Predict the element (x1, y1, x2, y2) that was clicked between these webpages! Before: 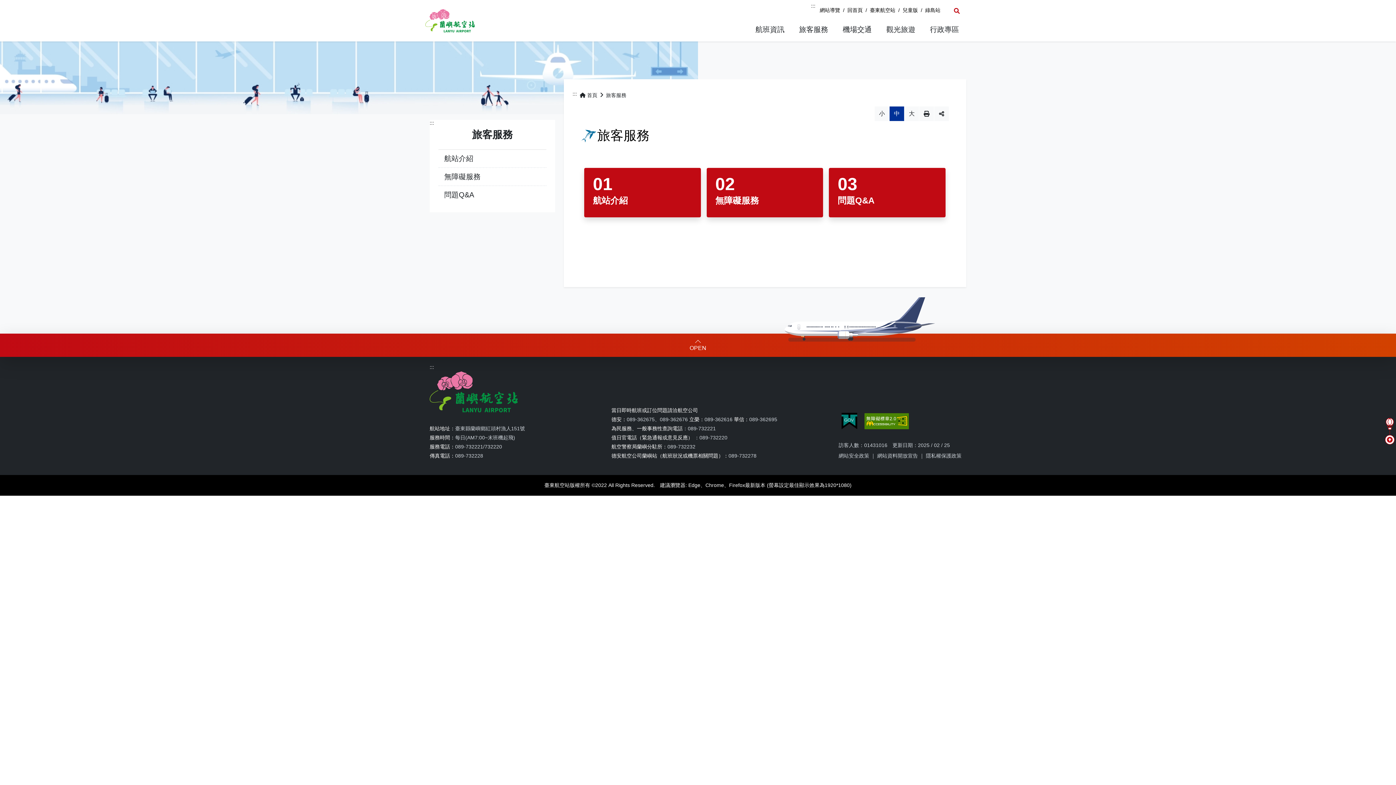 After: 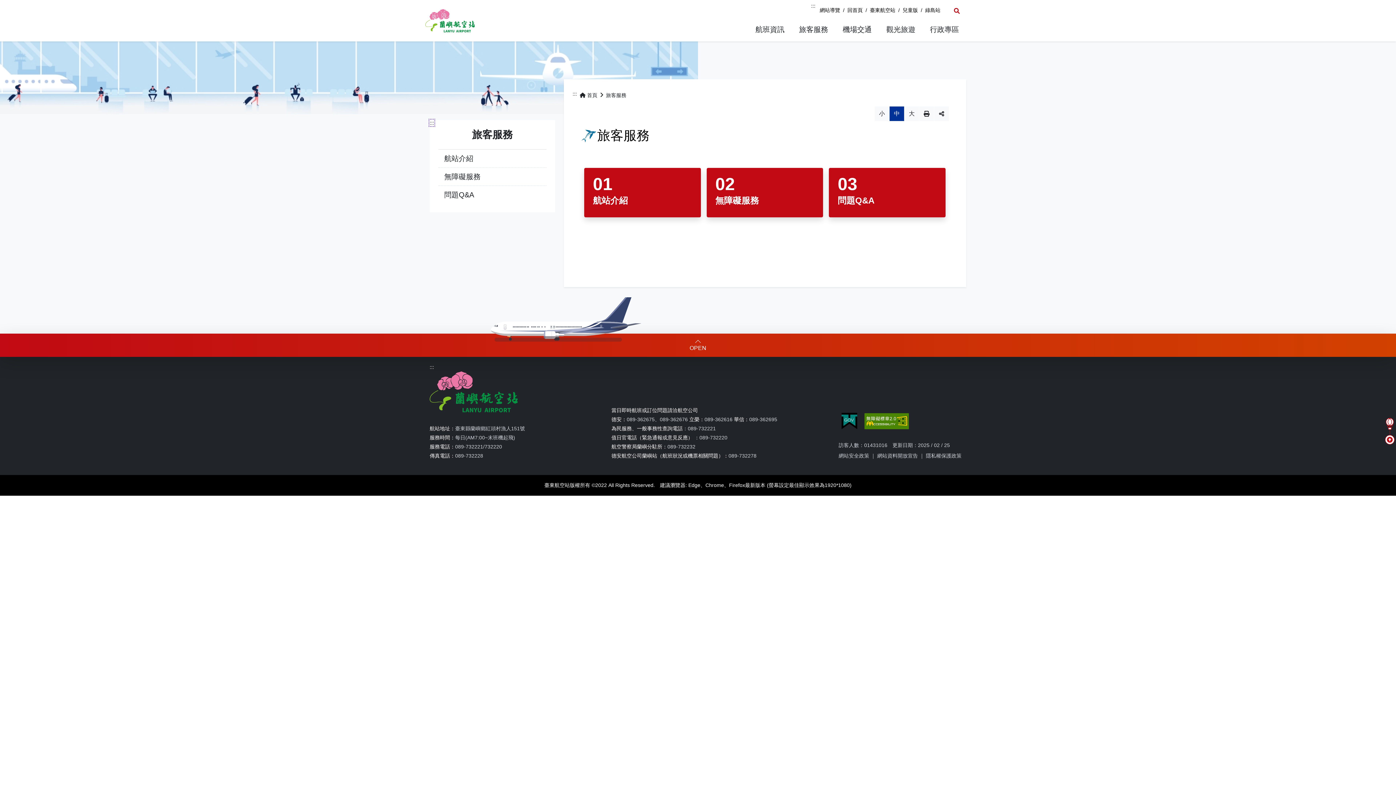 Action: bbox: (429, 120, 434, 125) label: :::